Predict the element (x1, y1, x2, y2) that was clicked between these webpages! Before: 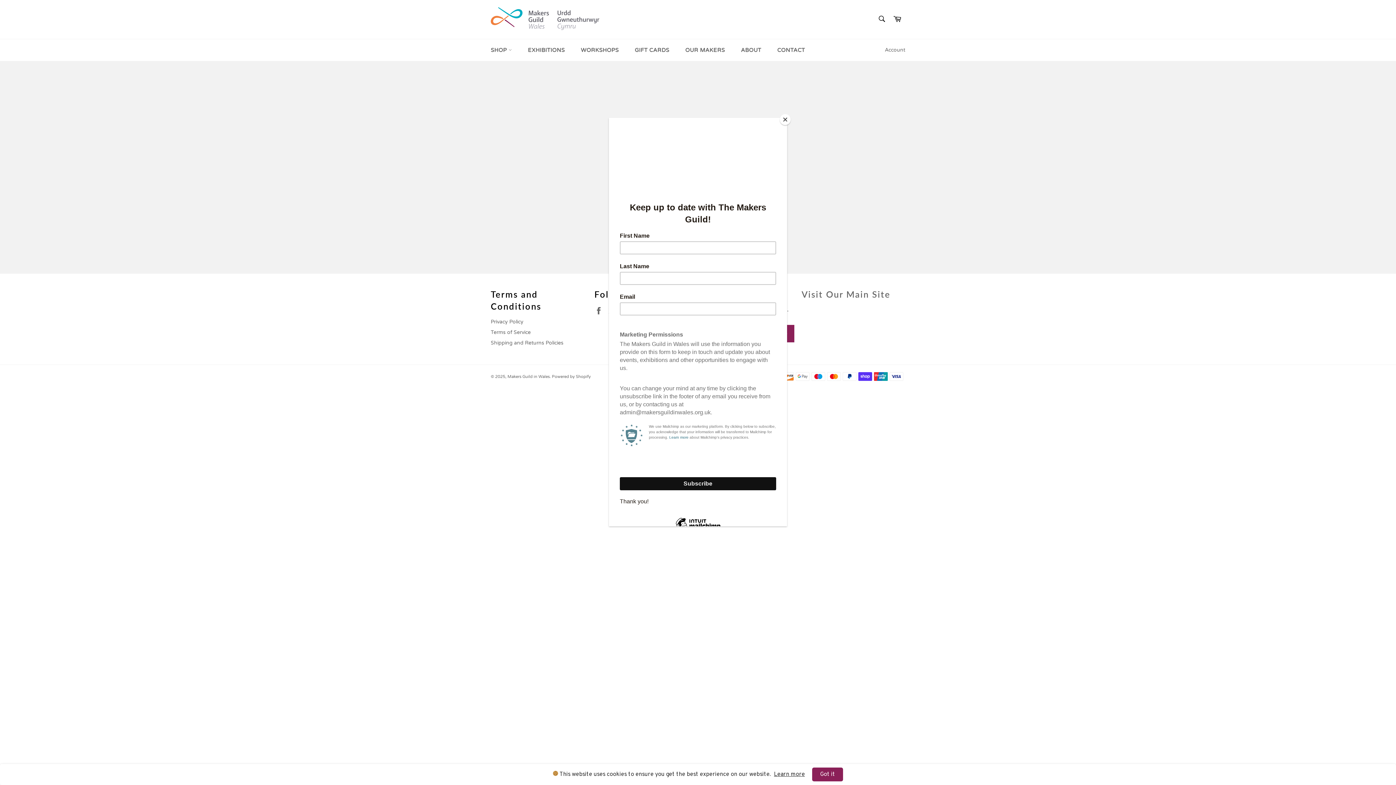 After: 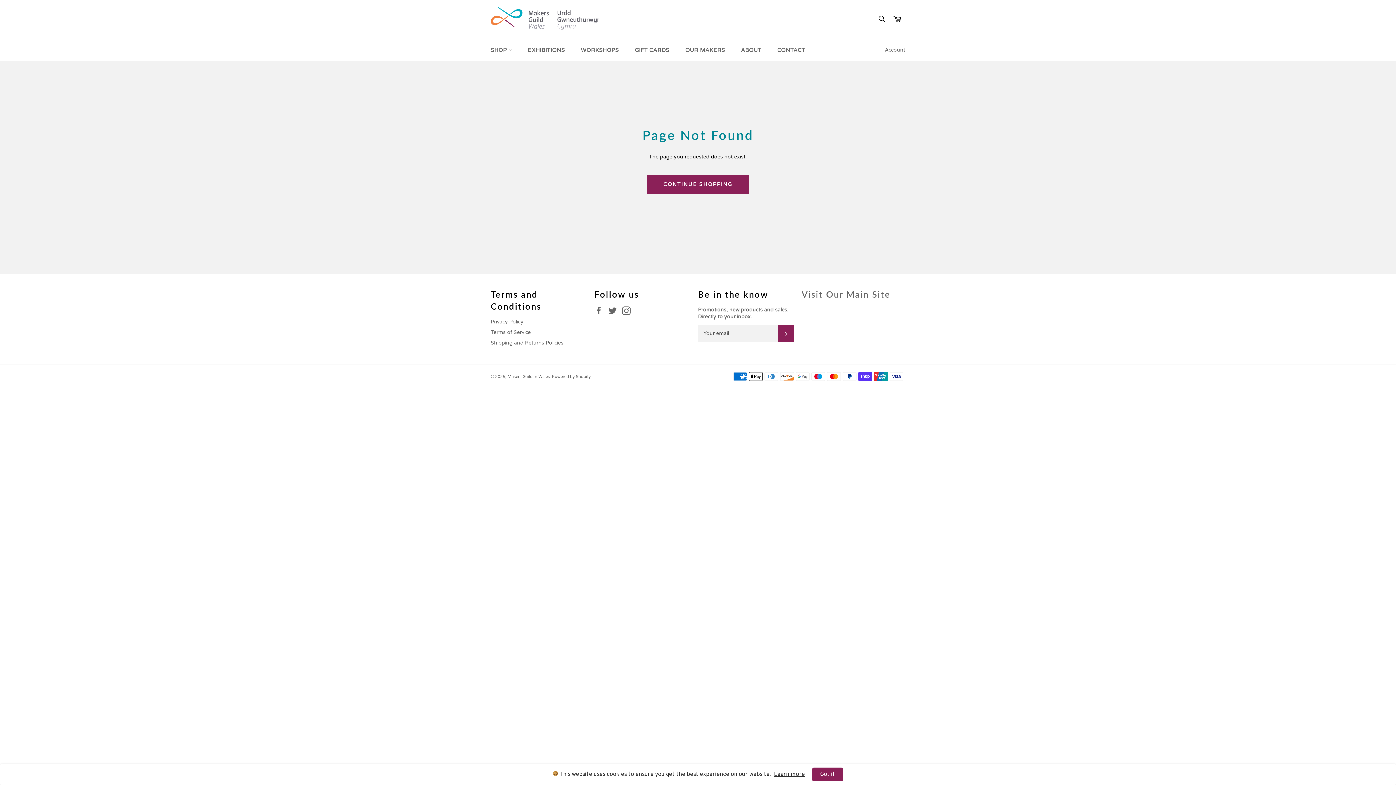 Action: label: Close bbox: (780, 114, 790, 125)